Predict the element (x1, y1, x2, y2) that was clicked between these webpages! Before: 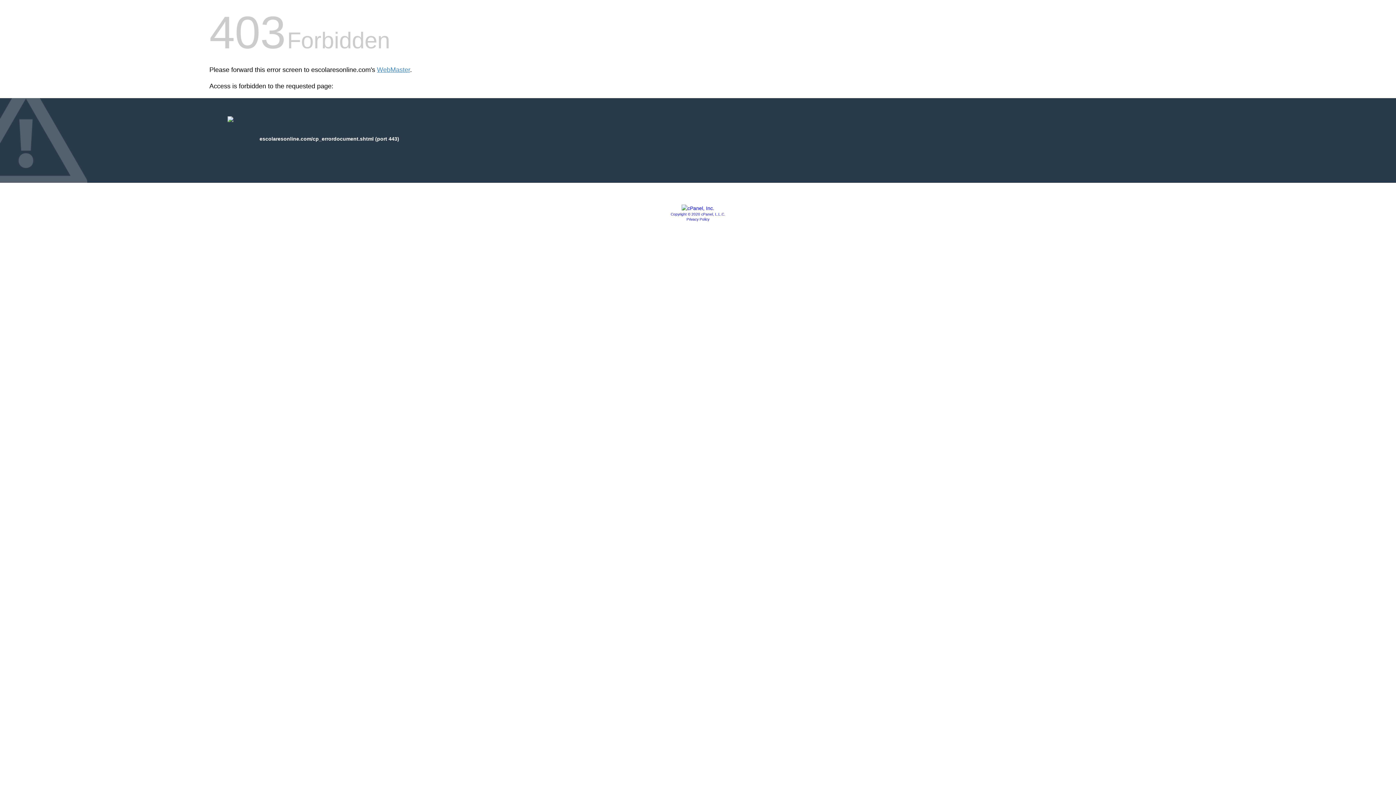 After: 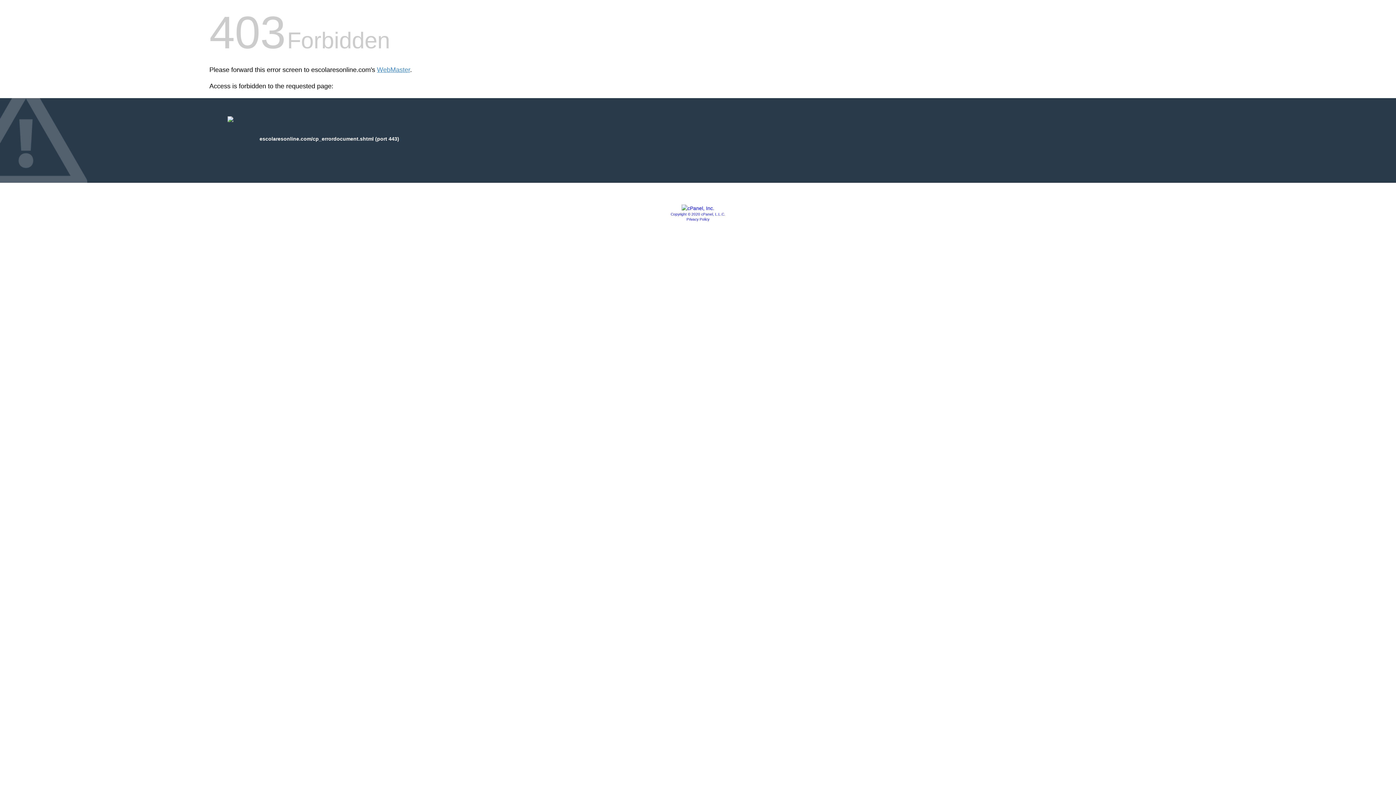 Action: bbox: (681, 205, 714, 211)